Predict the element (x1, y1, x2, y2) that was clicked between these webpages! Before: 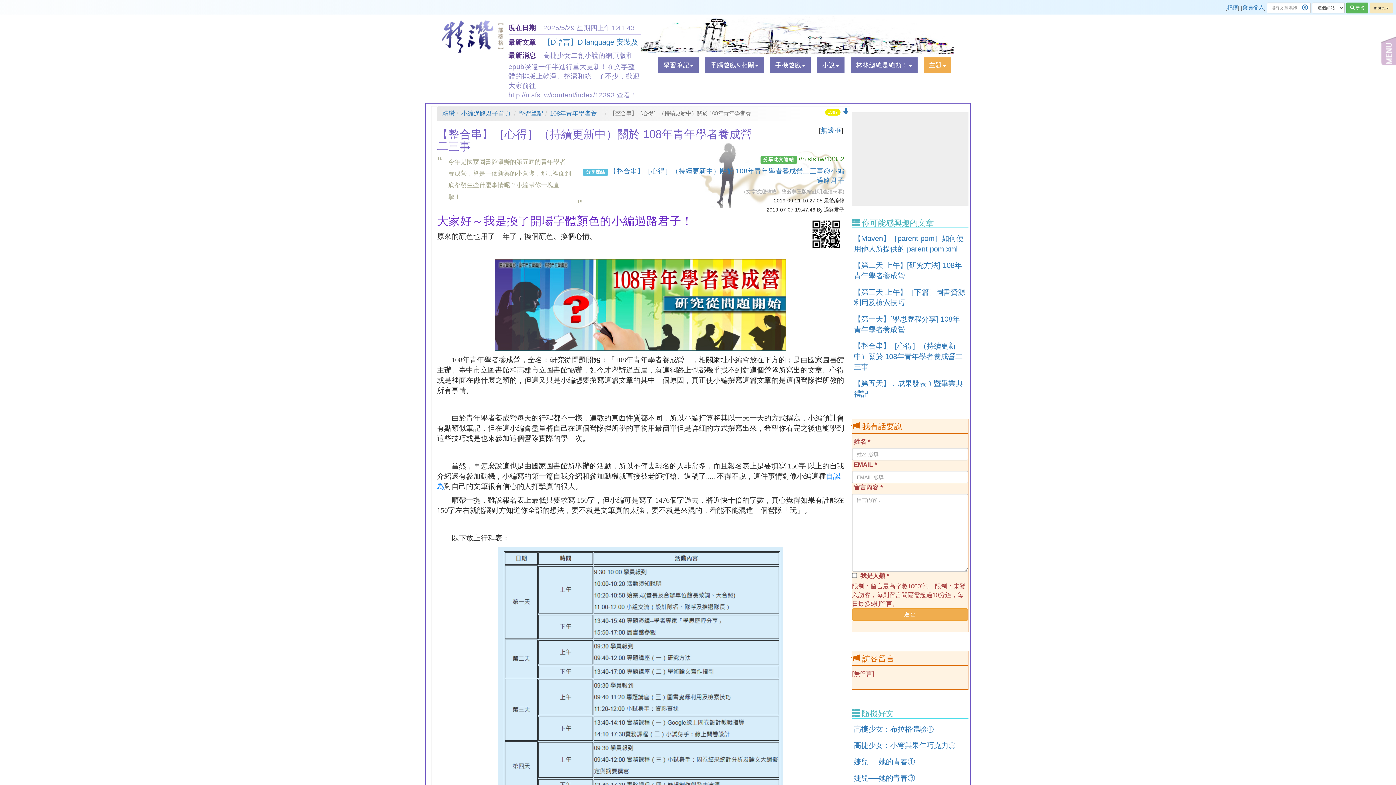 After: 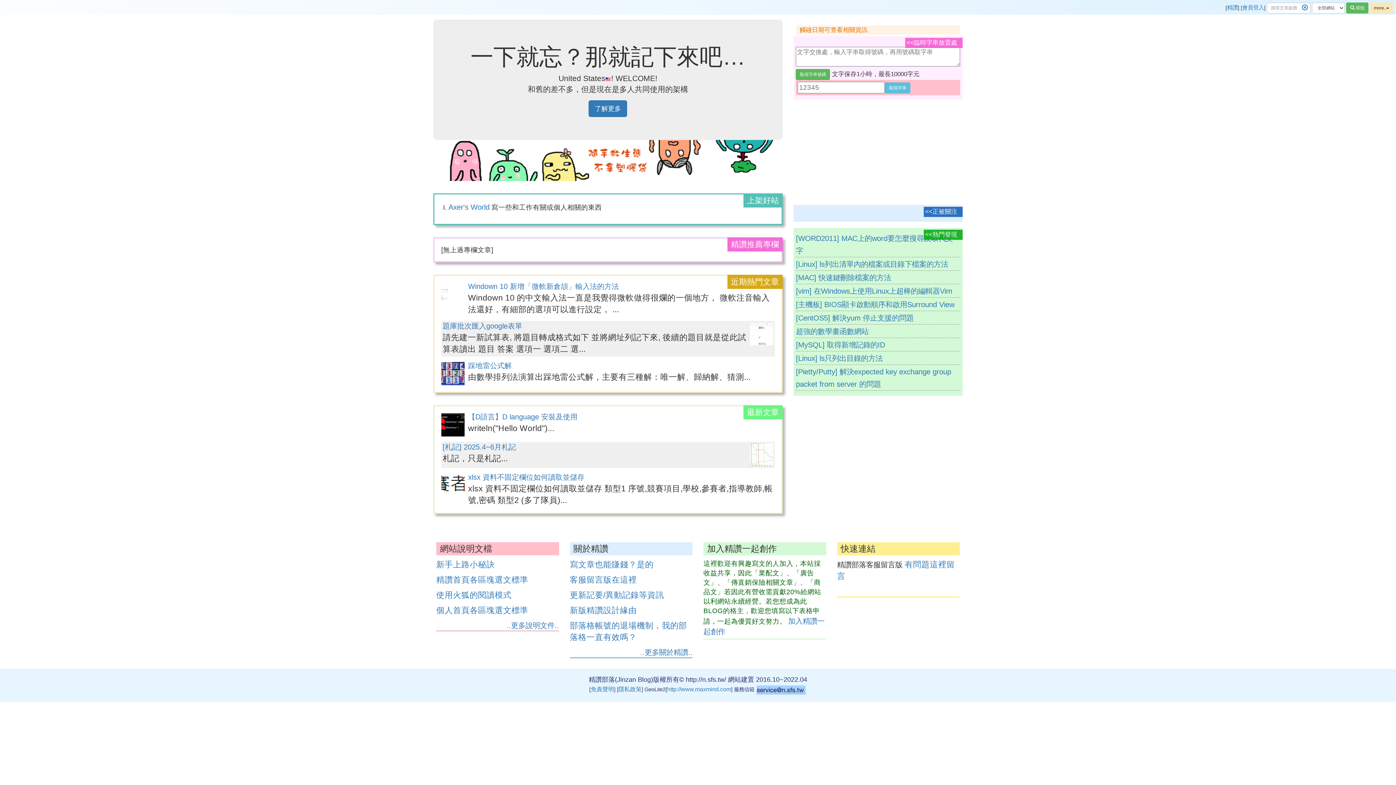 Action: bbox: (442, 110, 454, 116) label: 精讚